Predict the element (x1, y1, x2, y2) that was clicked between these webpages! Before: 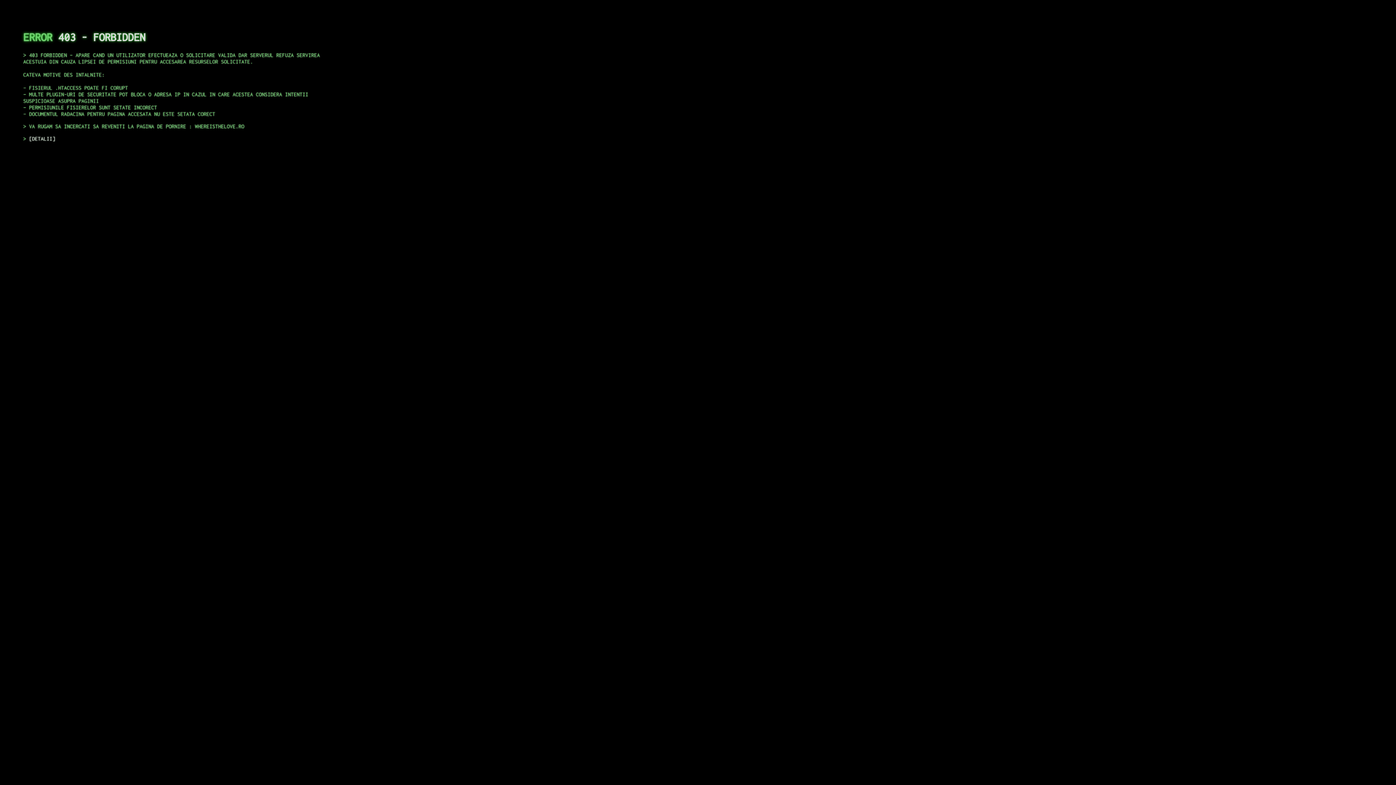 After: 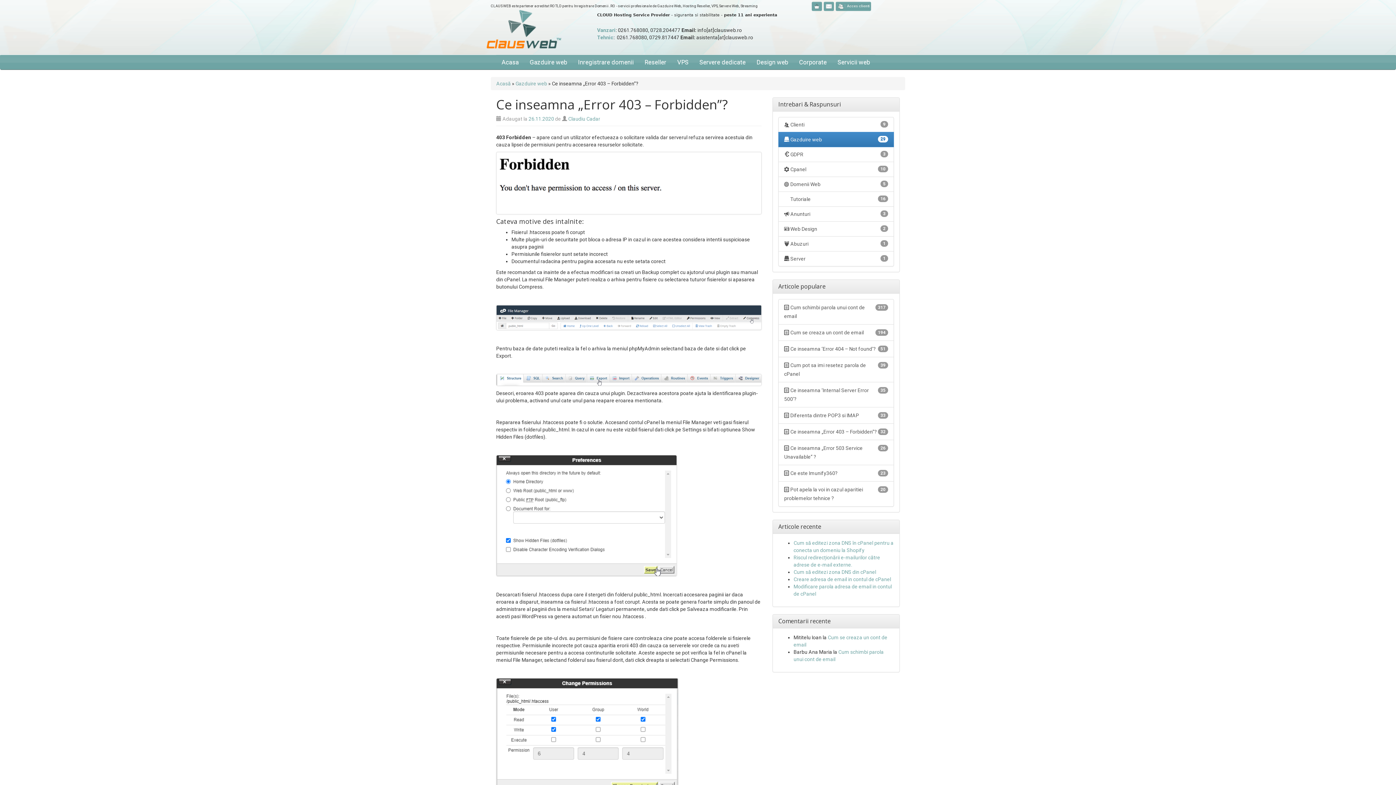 Action: label: DETALII bbox: (29, 135, 55, 141)